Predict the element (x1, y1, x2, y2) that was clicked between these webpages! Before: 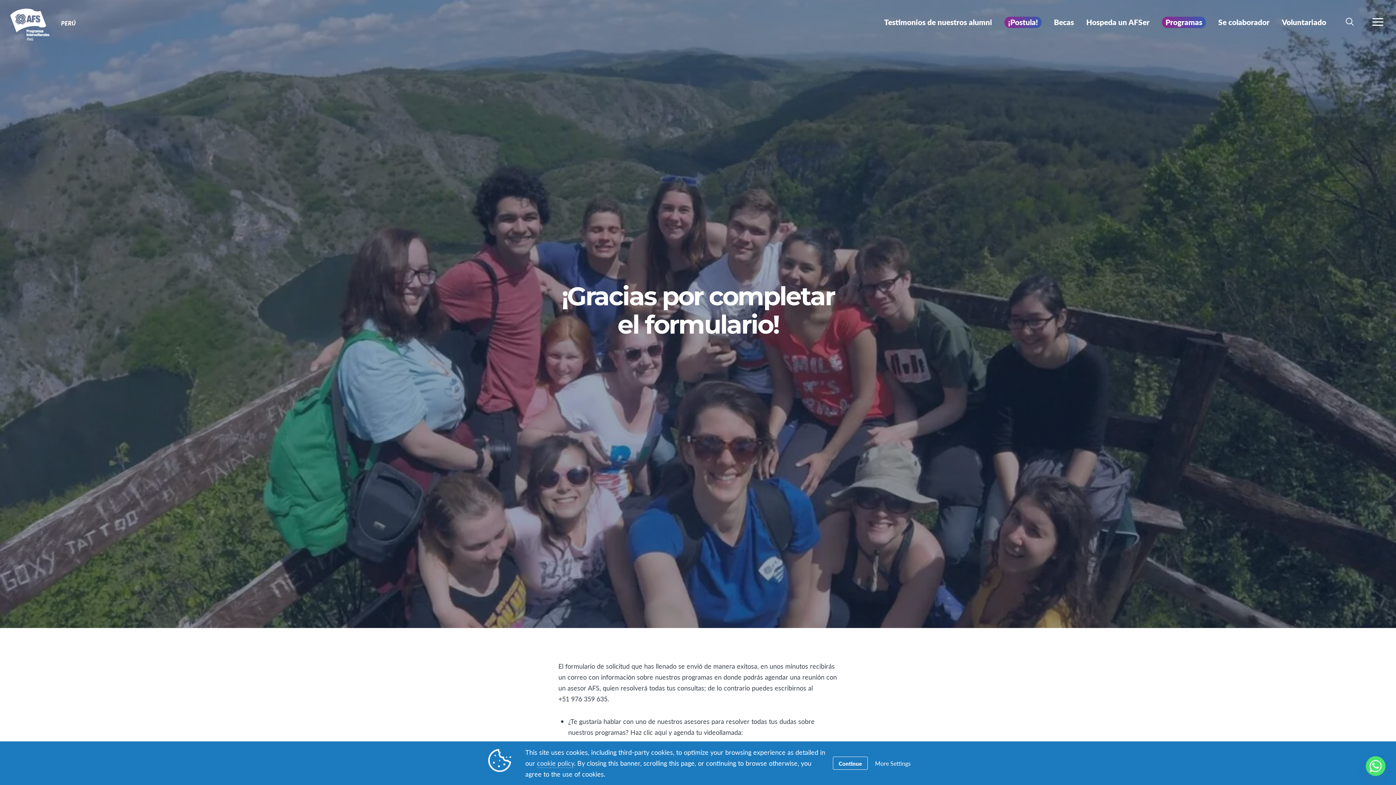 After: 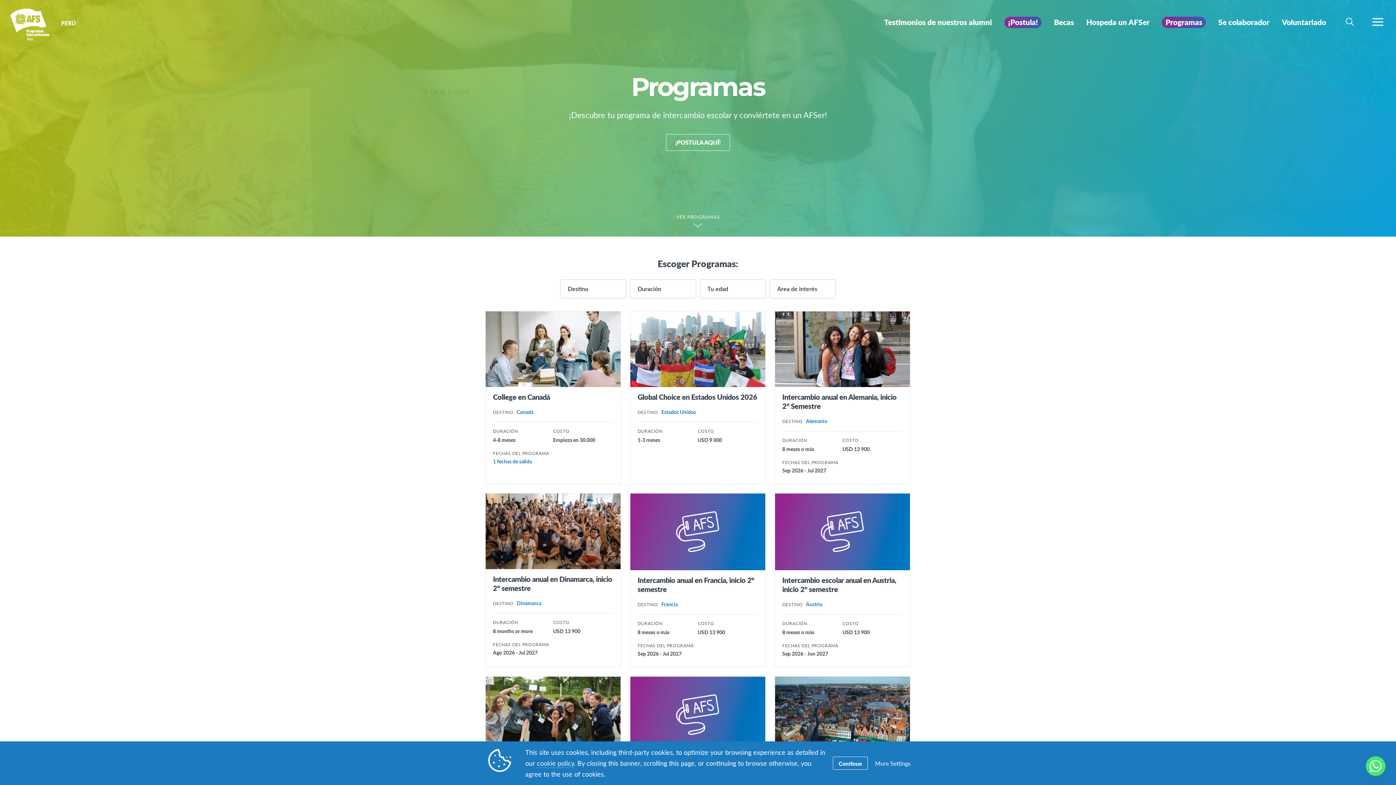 Action: label: Programas bbox: (1156, 13, 1211, 30)